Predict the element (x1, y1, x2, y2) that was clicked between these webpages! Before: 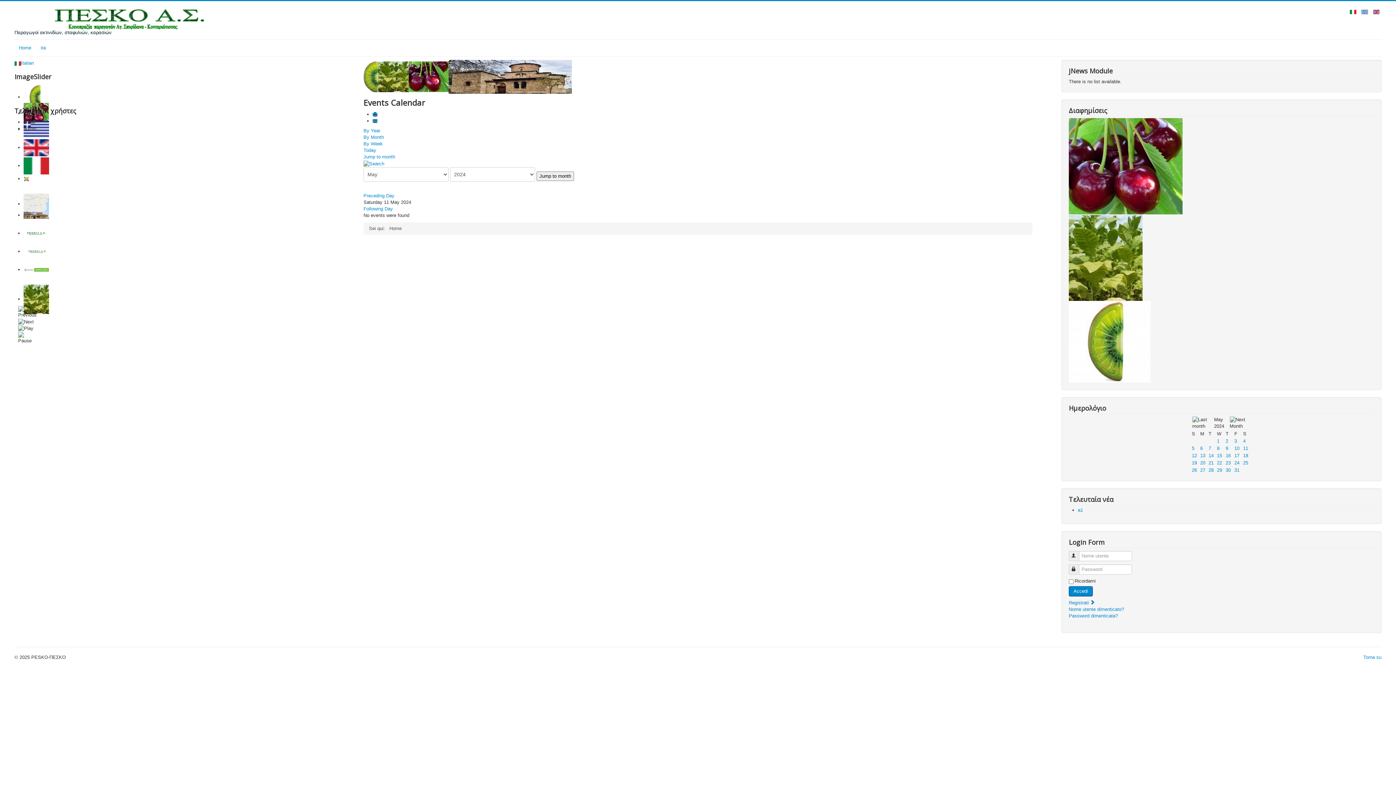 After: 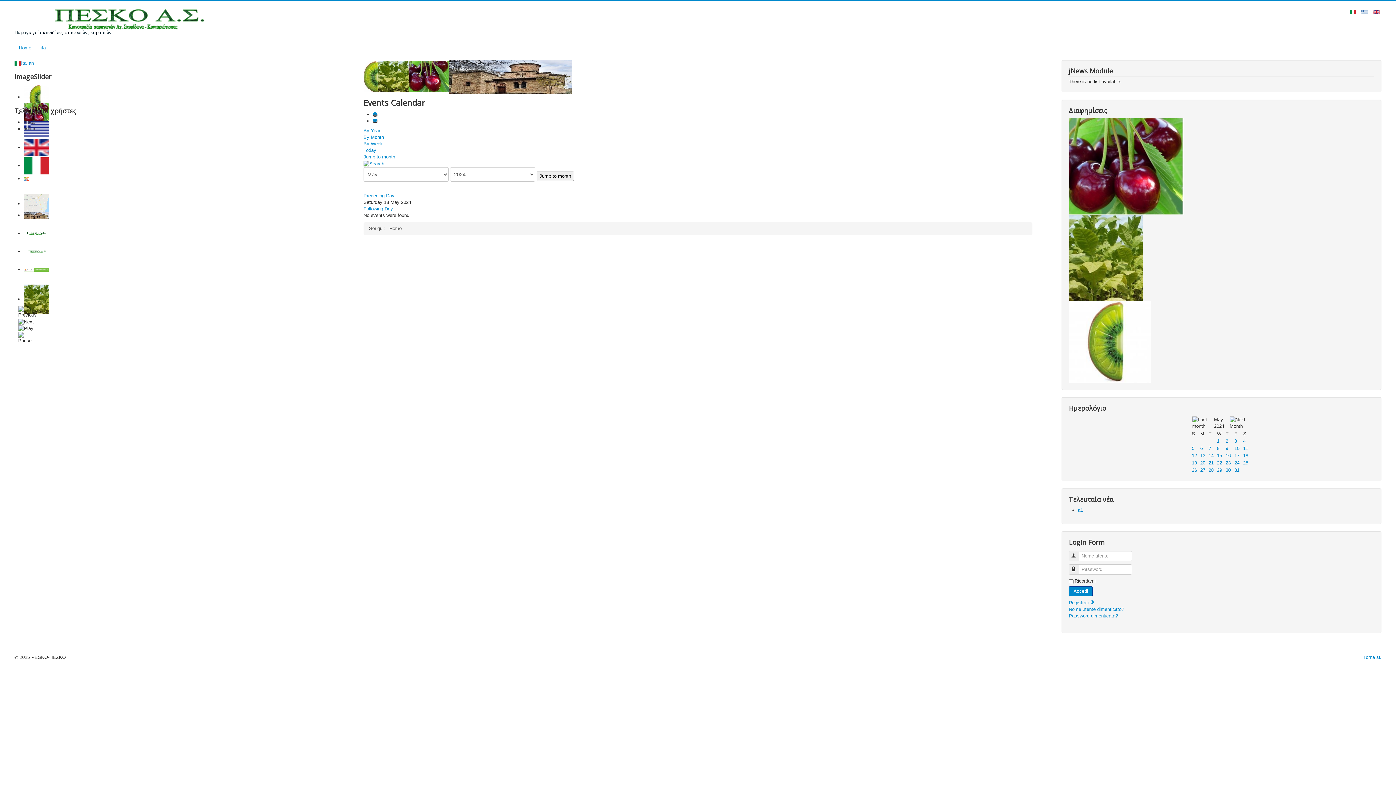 Action: bbox: (1243, 453, 1248, 458) label: 18